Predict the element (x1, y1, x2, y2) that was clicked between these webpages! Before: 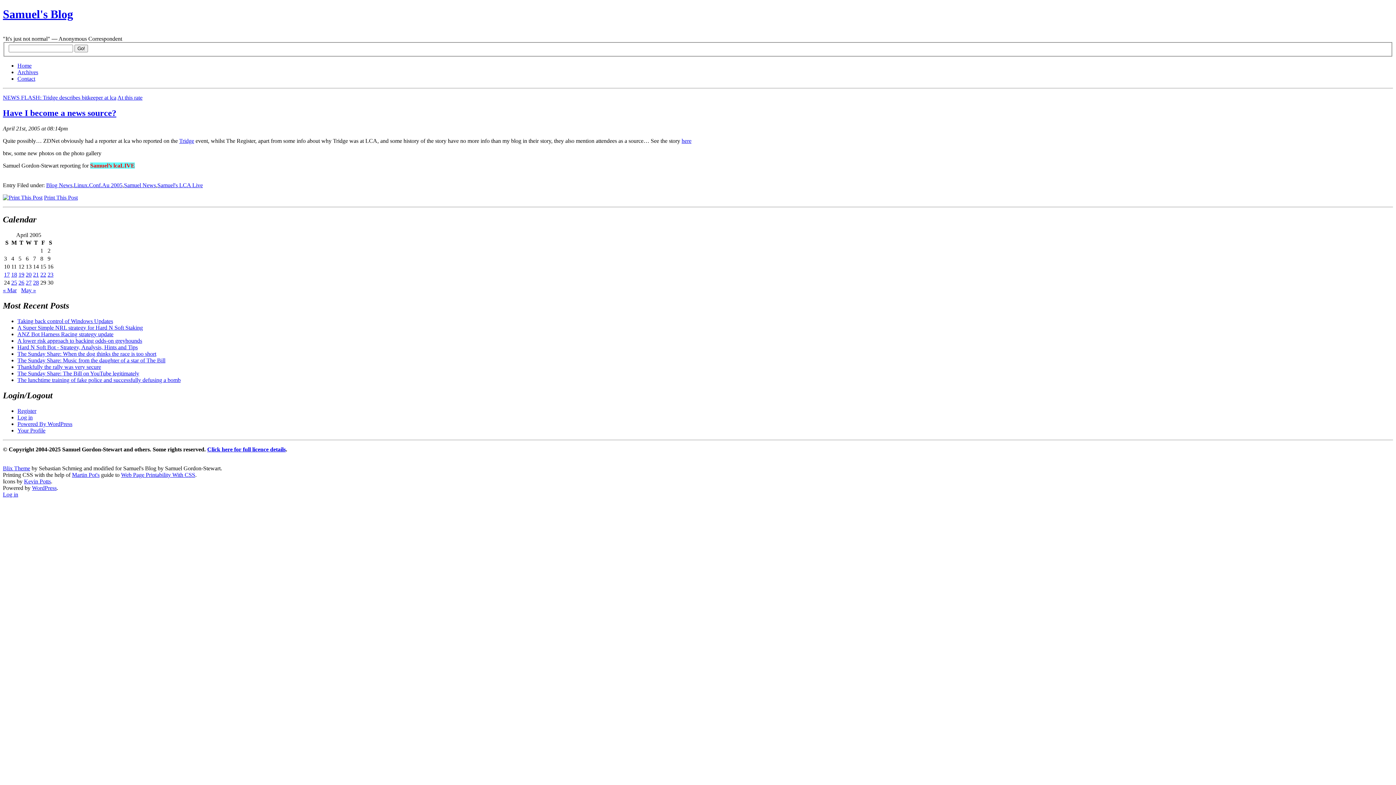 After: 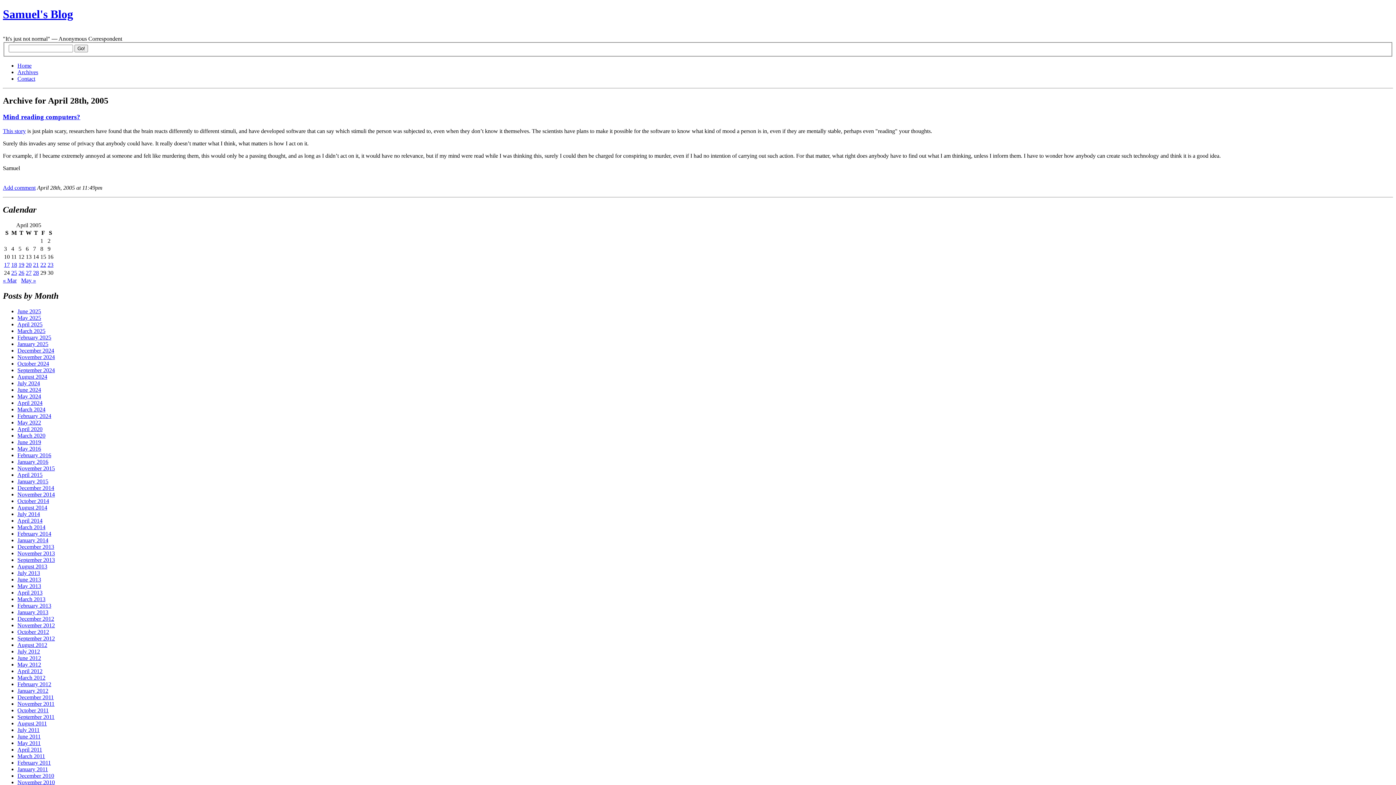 Action: label: Posts published on April 28, 2005 bbox: (33, 279, 38, 285)